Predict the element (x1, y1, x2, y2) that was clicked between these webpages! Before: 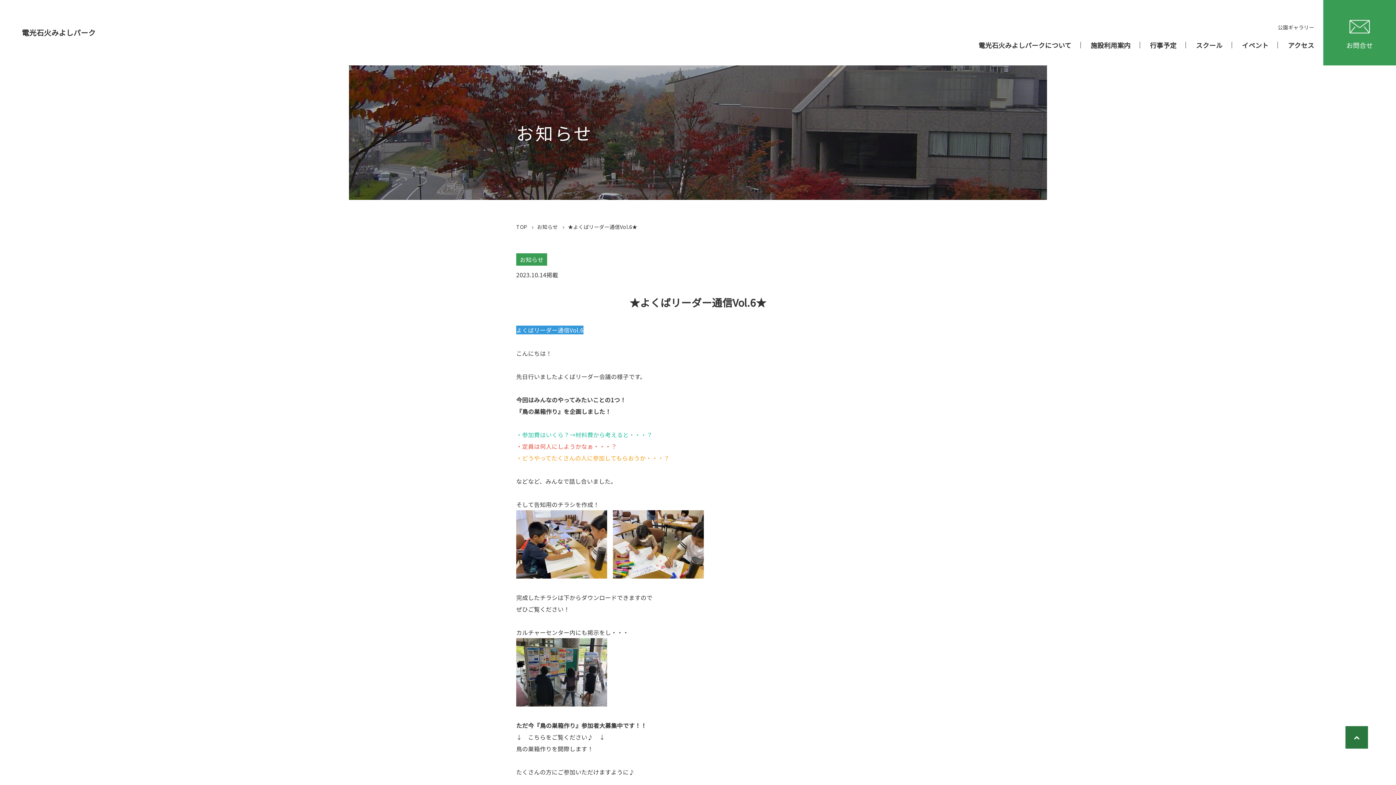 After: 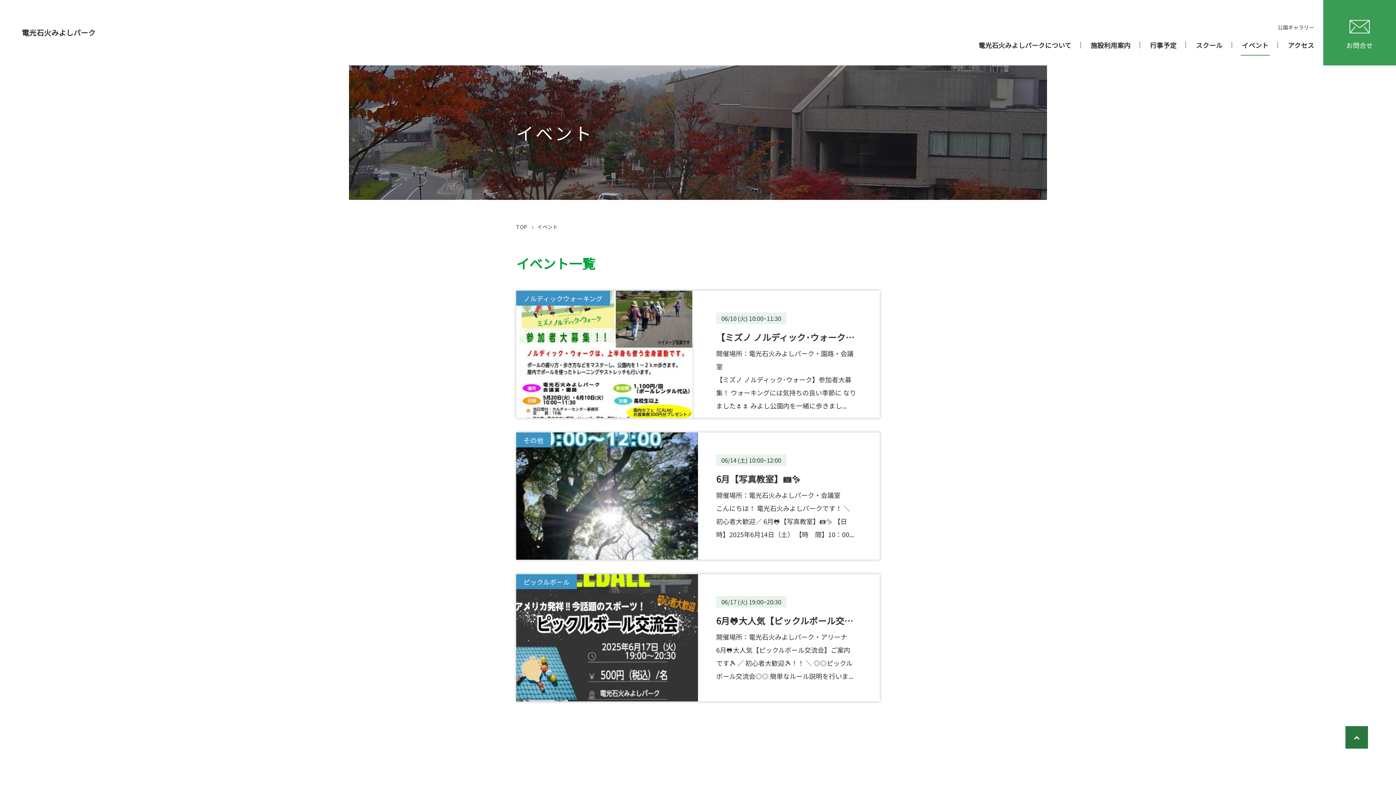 Action: bbox: (1233, 41, 1277, 48) label: イベント